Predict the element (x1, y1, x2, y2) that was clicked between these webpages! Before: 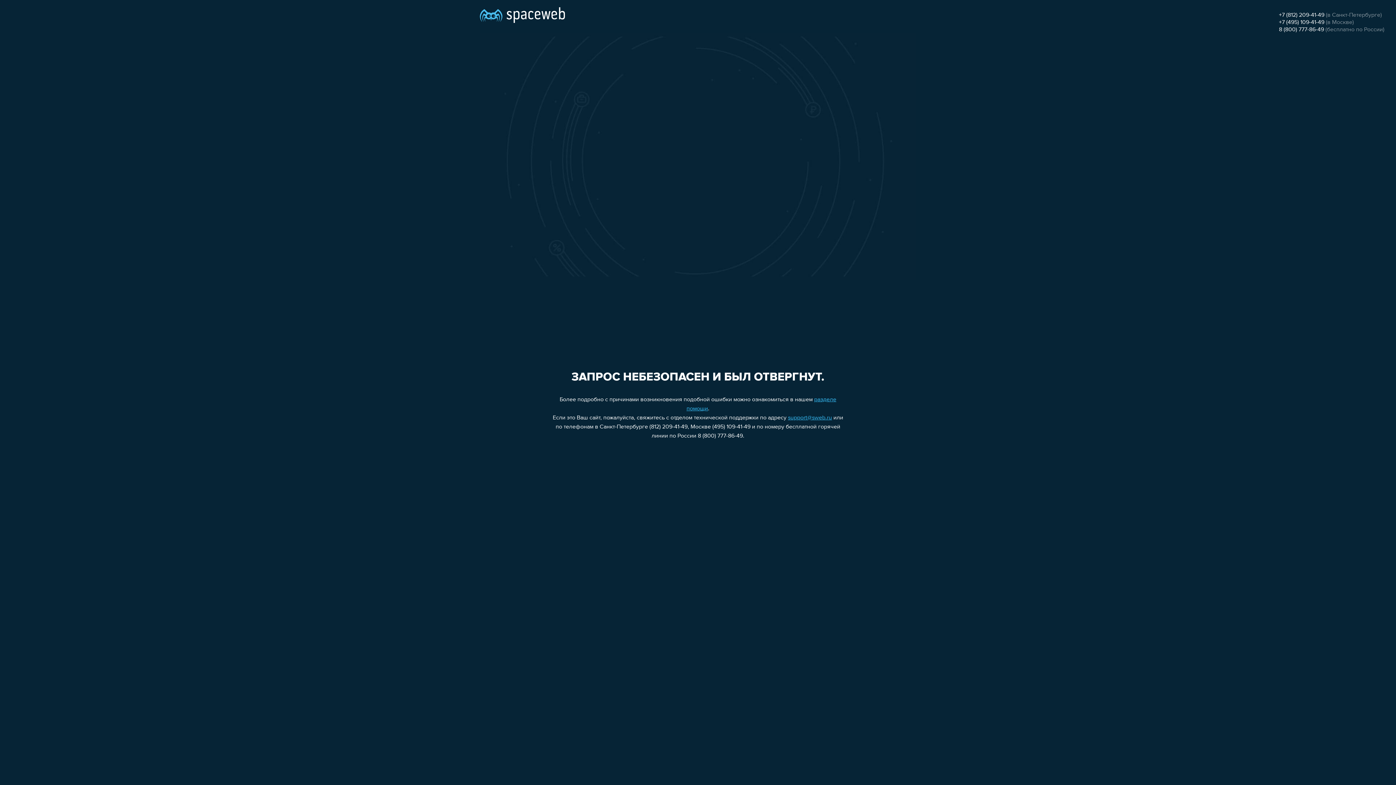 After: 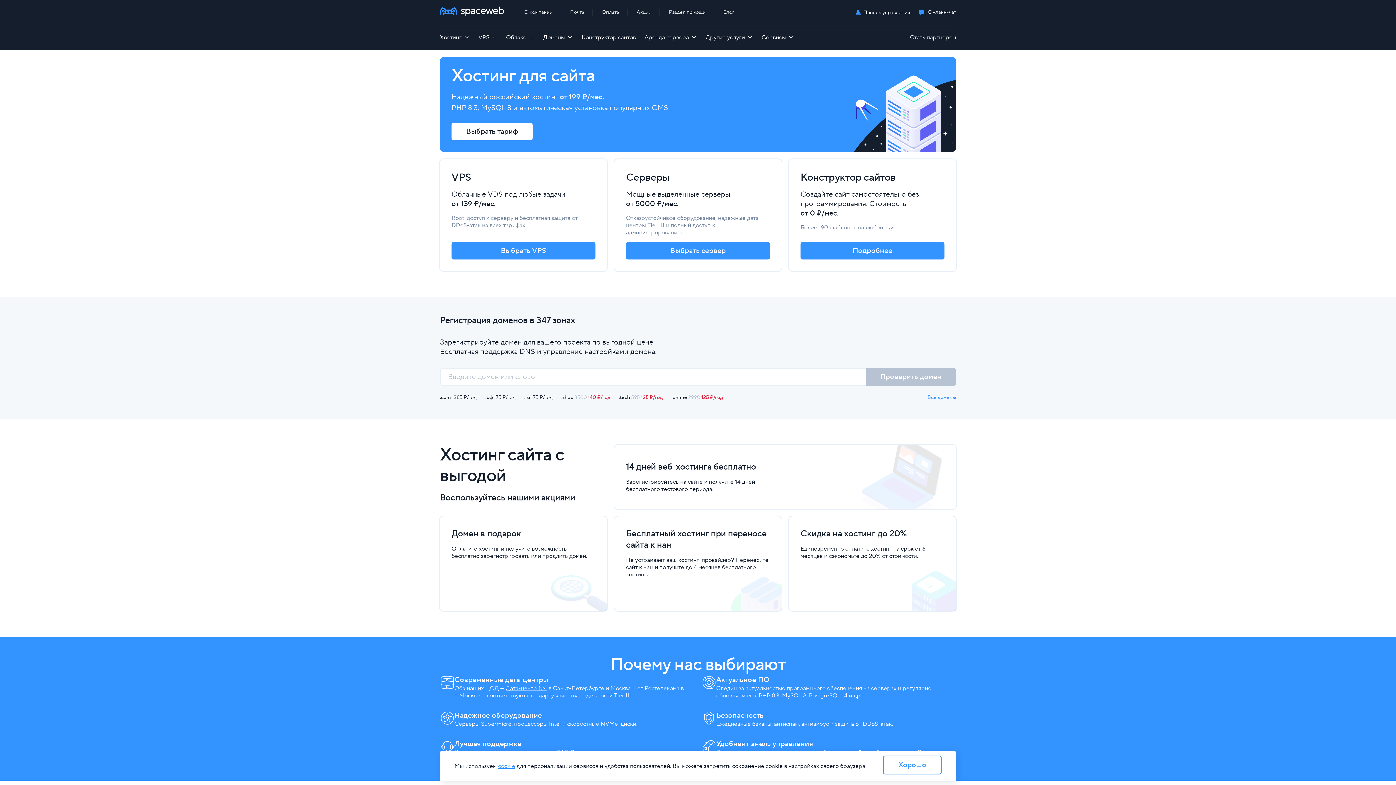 Action: bbox: (480, 0, 565, 25)